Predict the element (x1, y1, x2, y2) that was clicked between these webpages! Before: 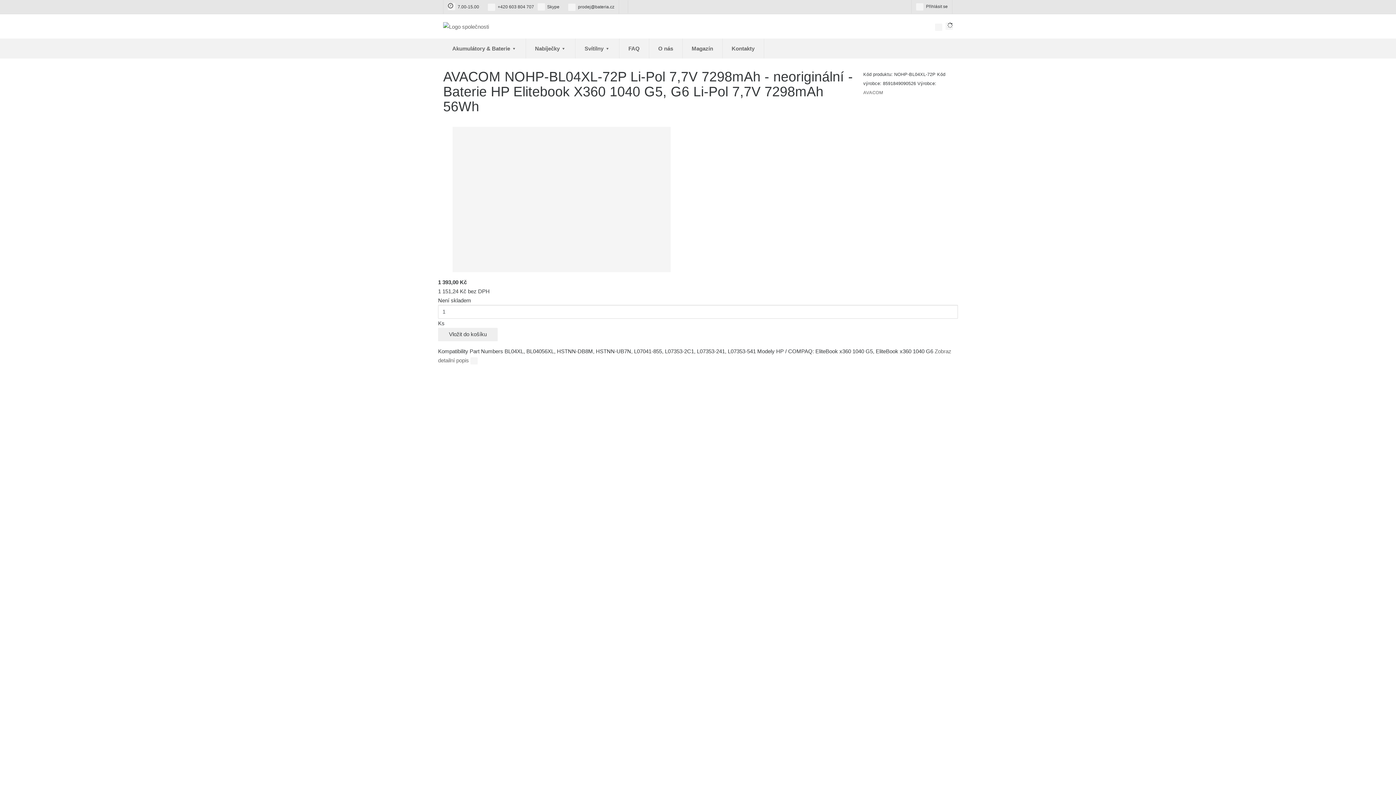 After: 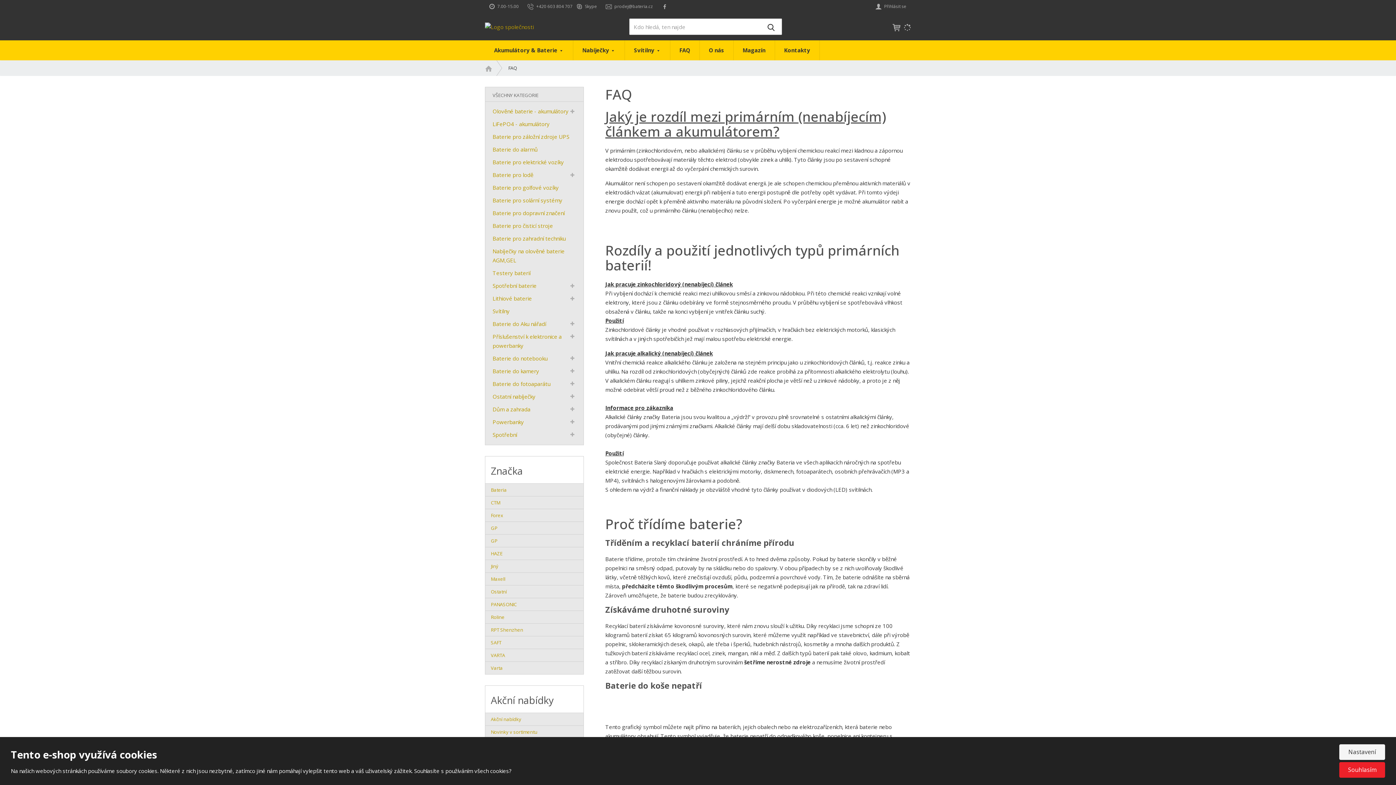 Action: label: FAQ bbox: (619, 38, 649, 58)